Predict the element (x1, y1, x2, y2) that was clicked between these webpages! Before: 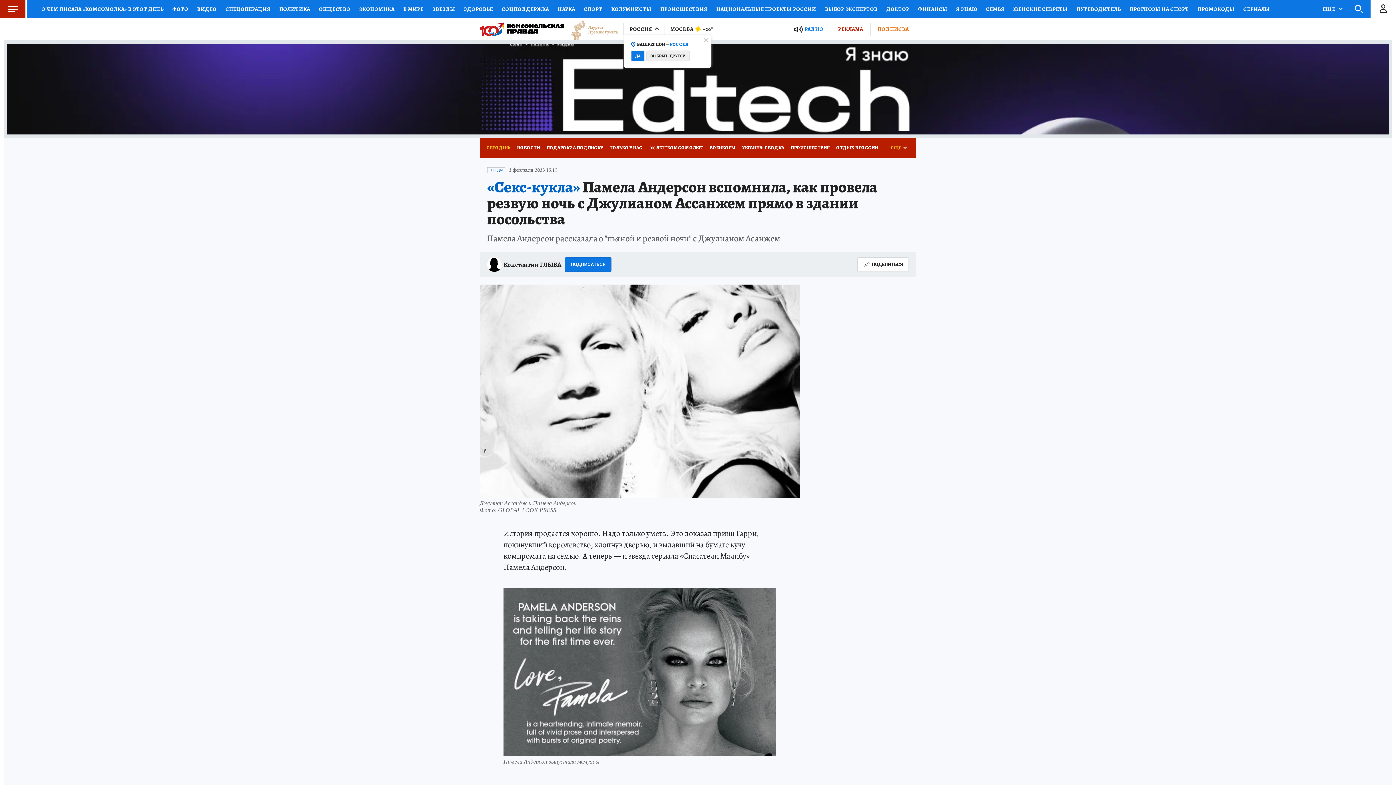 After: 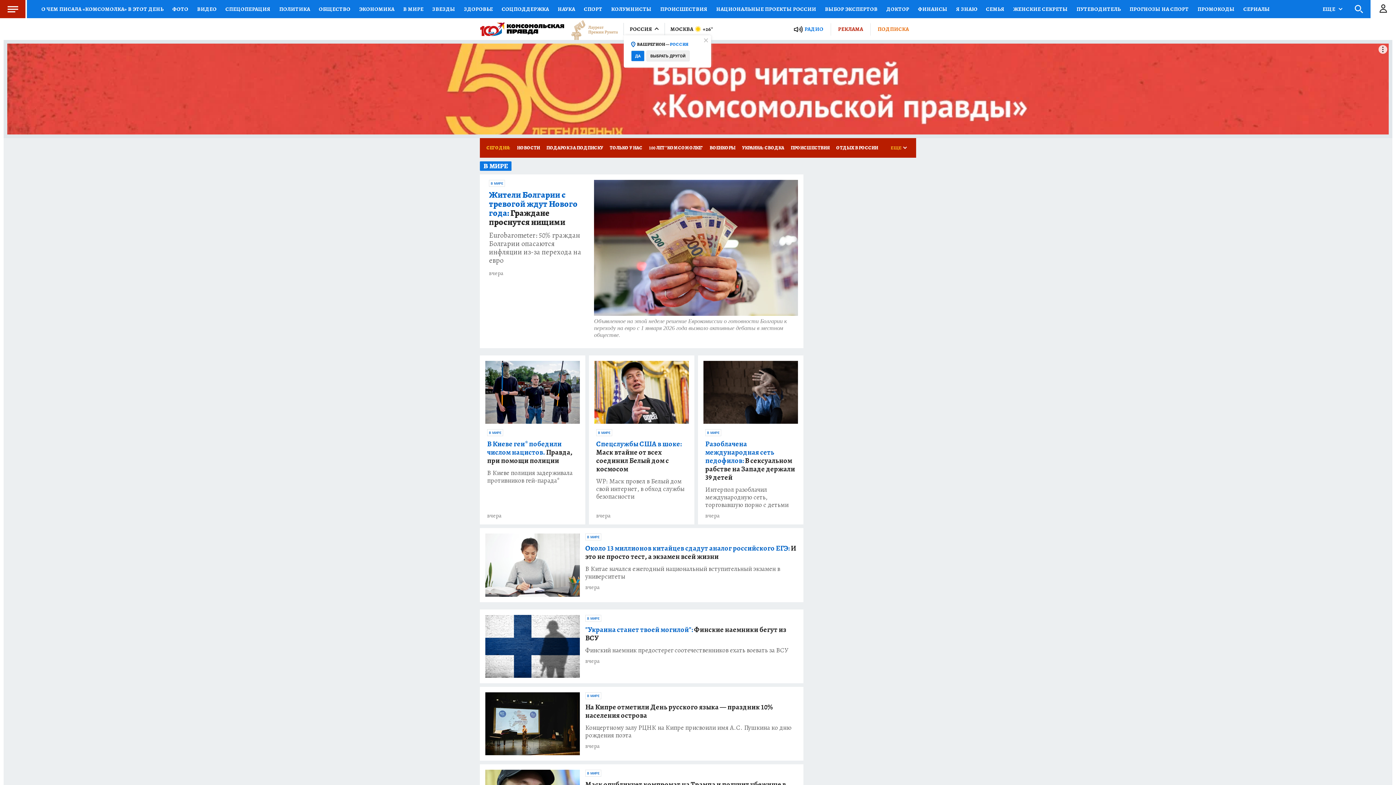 Action: bbox: (398, 0, 428, 18) label: В МИРЕ